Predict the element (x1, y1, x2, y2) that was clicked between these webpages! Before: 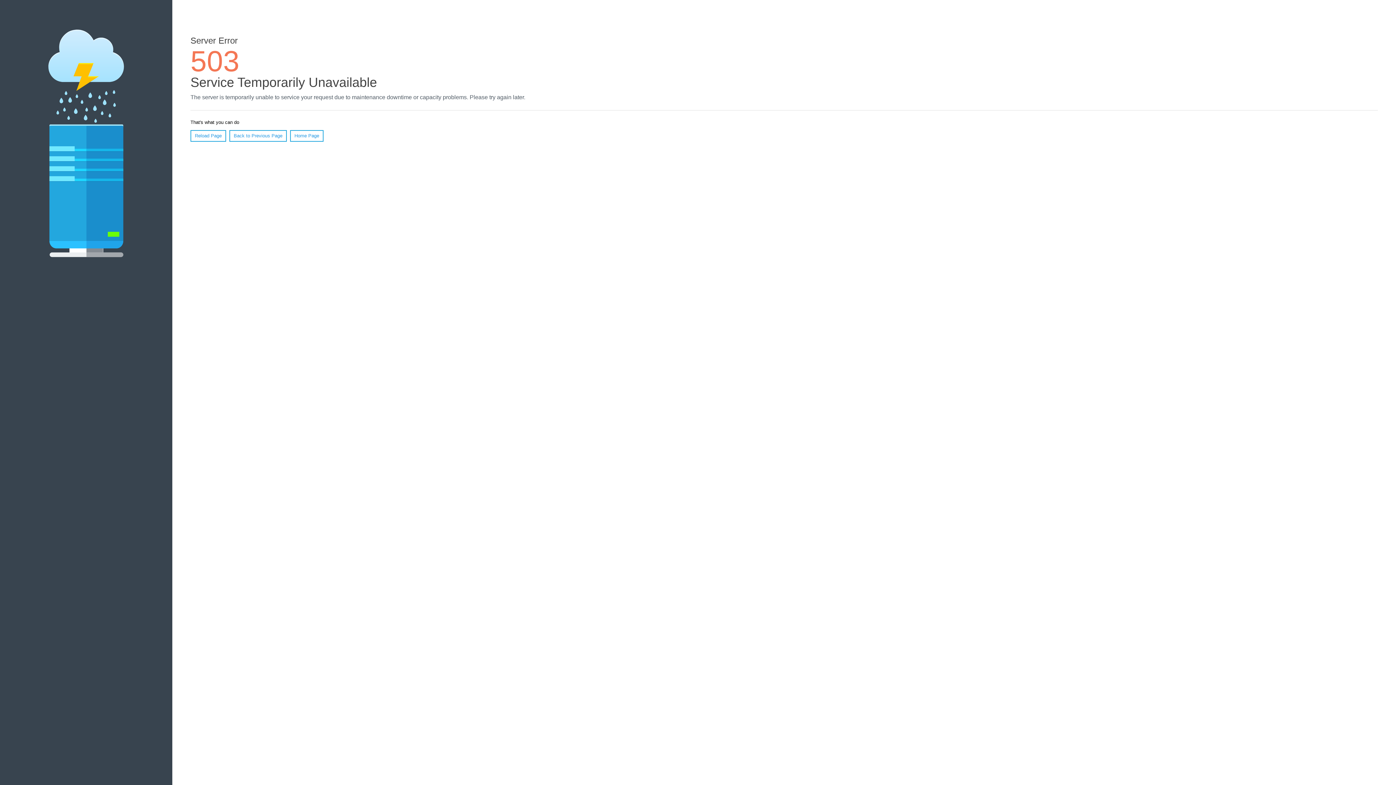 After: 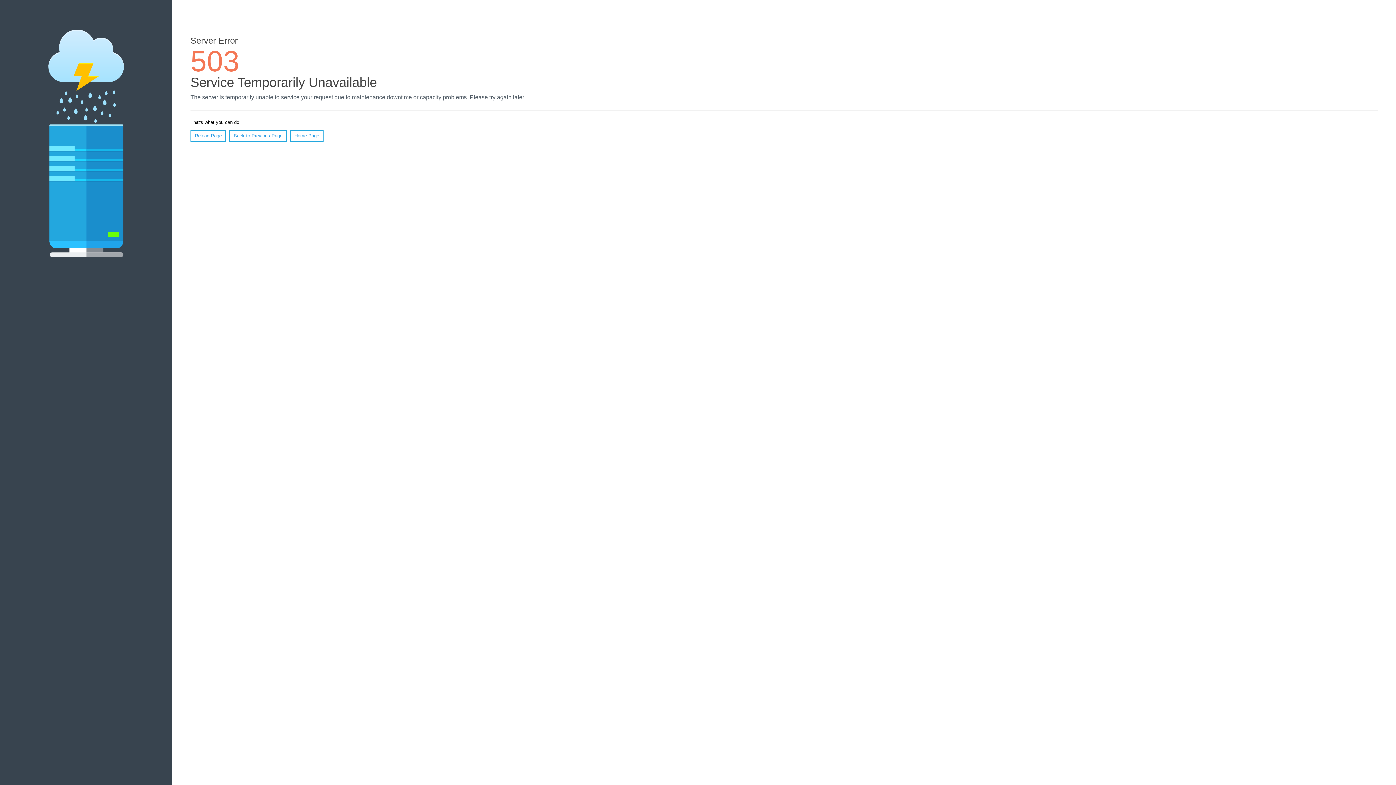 Action: bbox: (290, 130, 323, 141) label: Home Page